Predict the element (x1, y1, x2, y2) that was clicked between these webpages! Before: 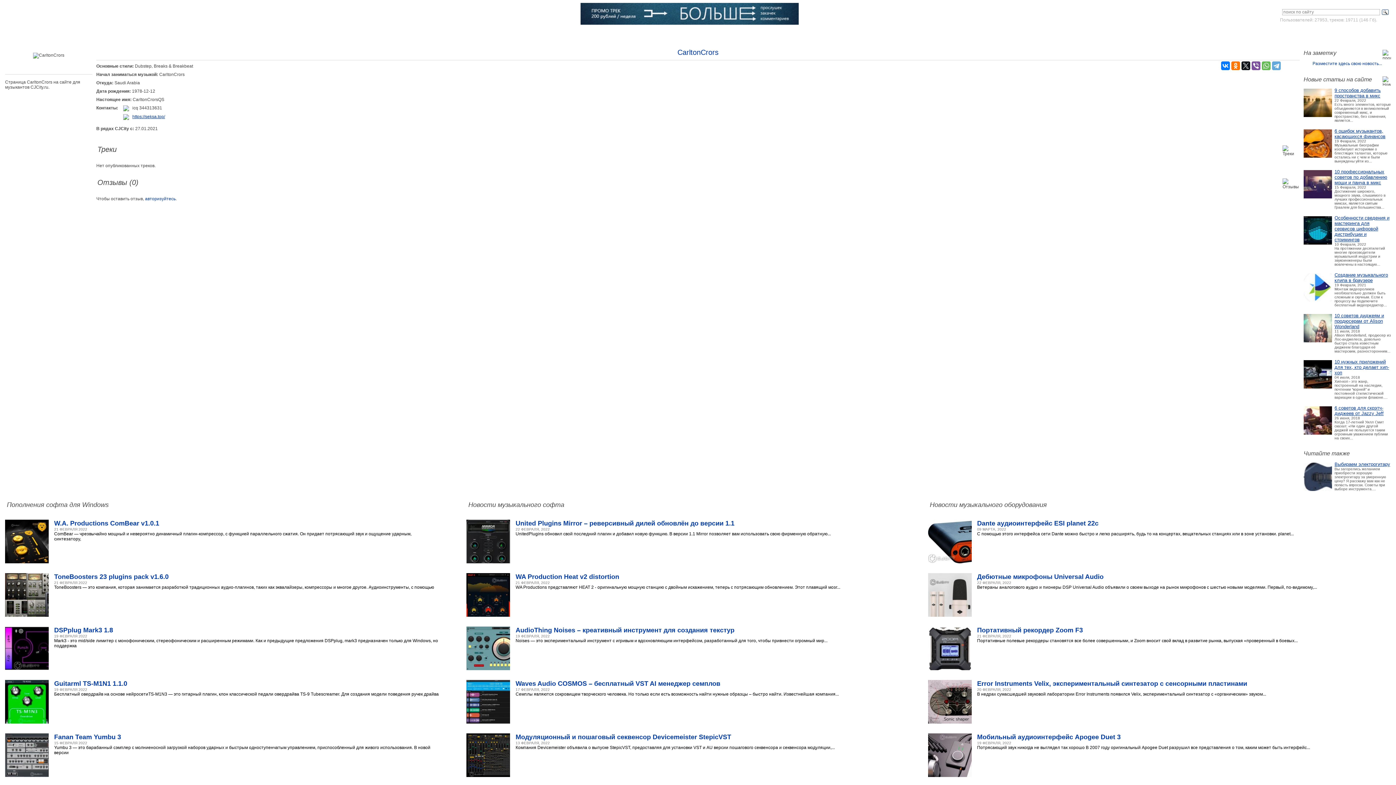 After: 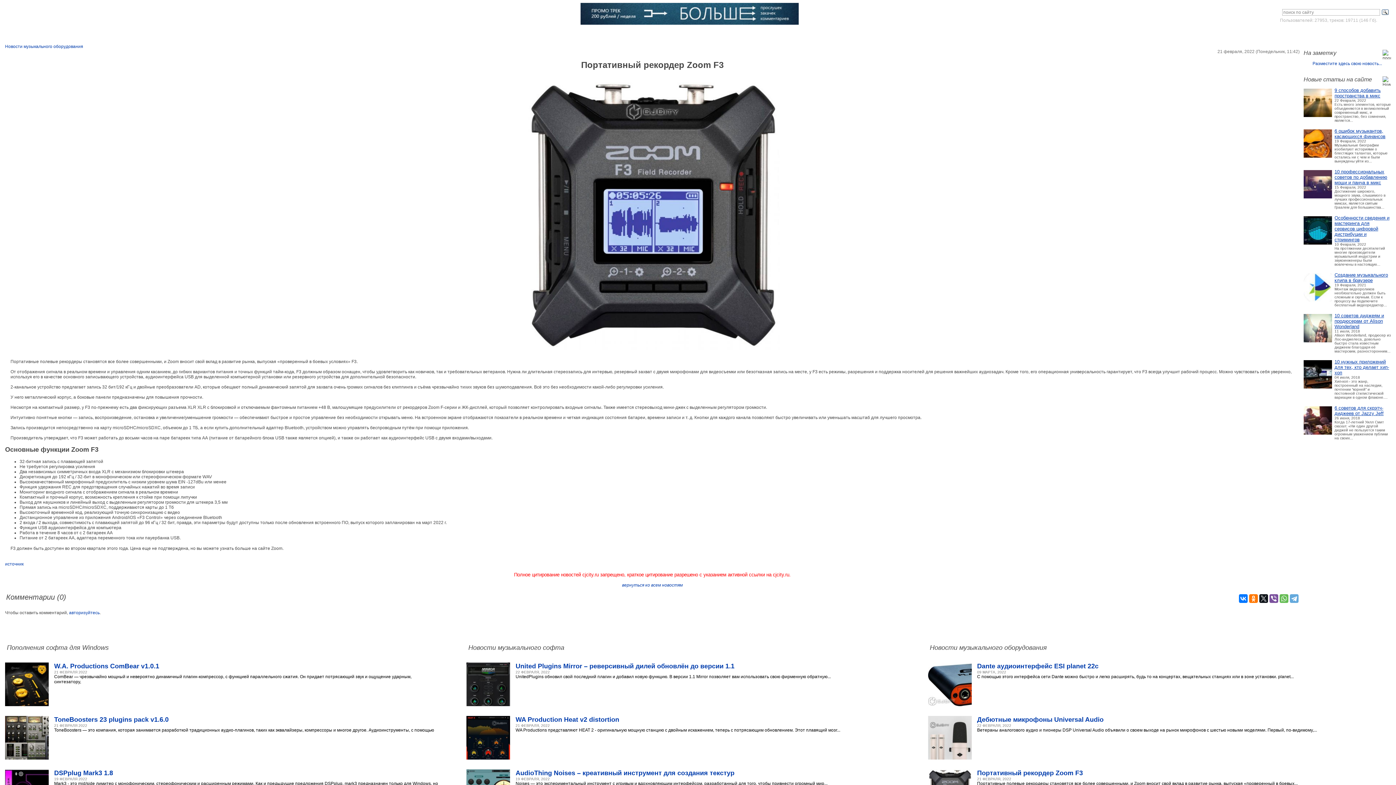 Action: label: Портативный рекордер Zoom F3 bbox: (977, 626, 1083, 634)